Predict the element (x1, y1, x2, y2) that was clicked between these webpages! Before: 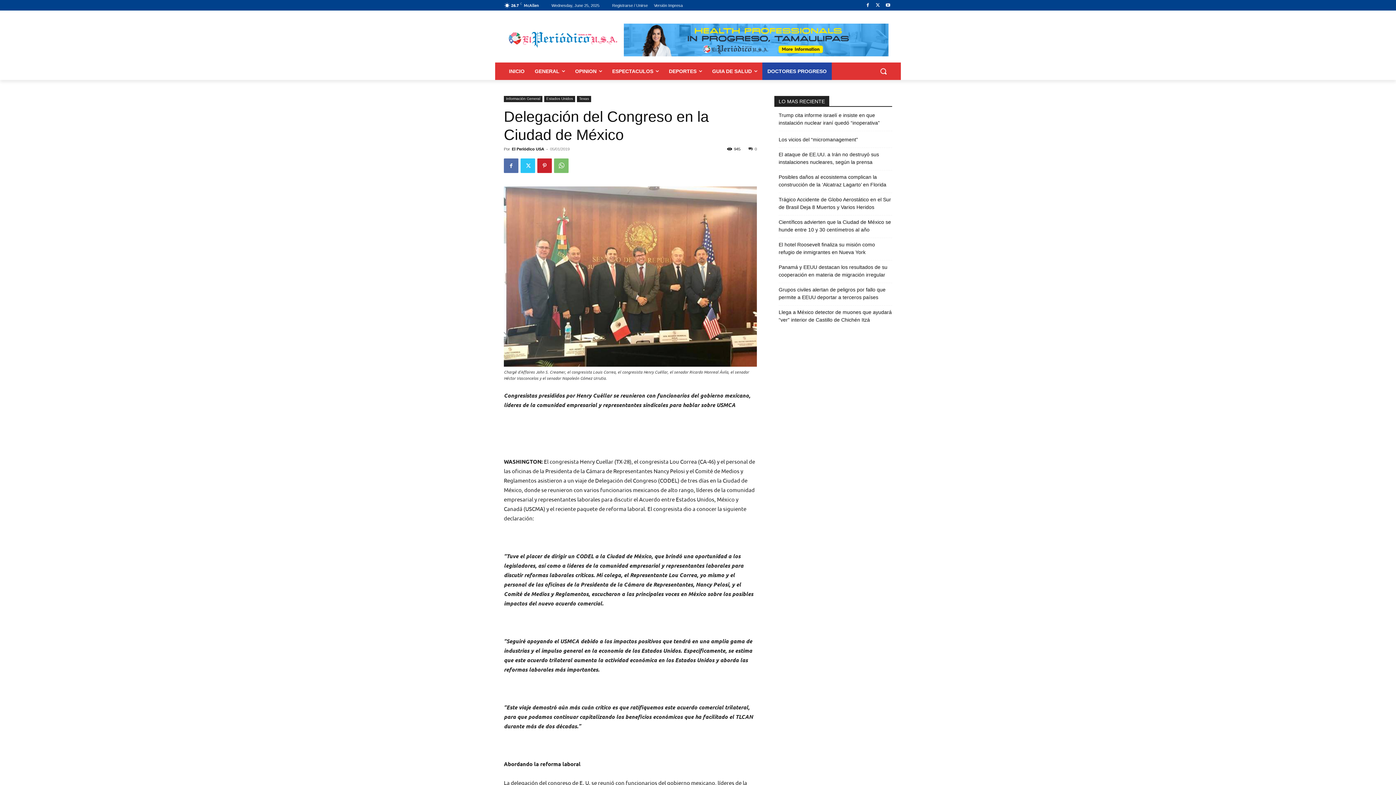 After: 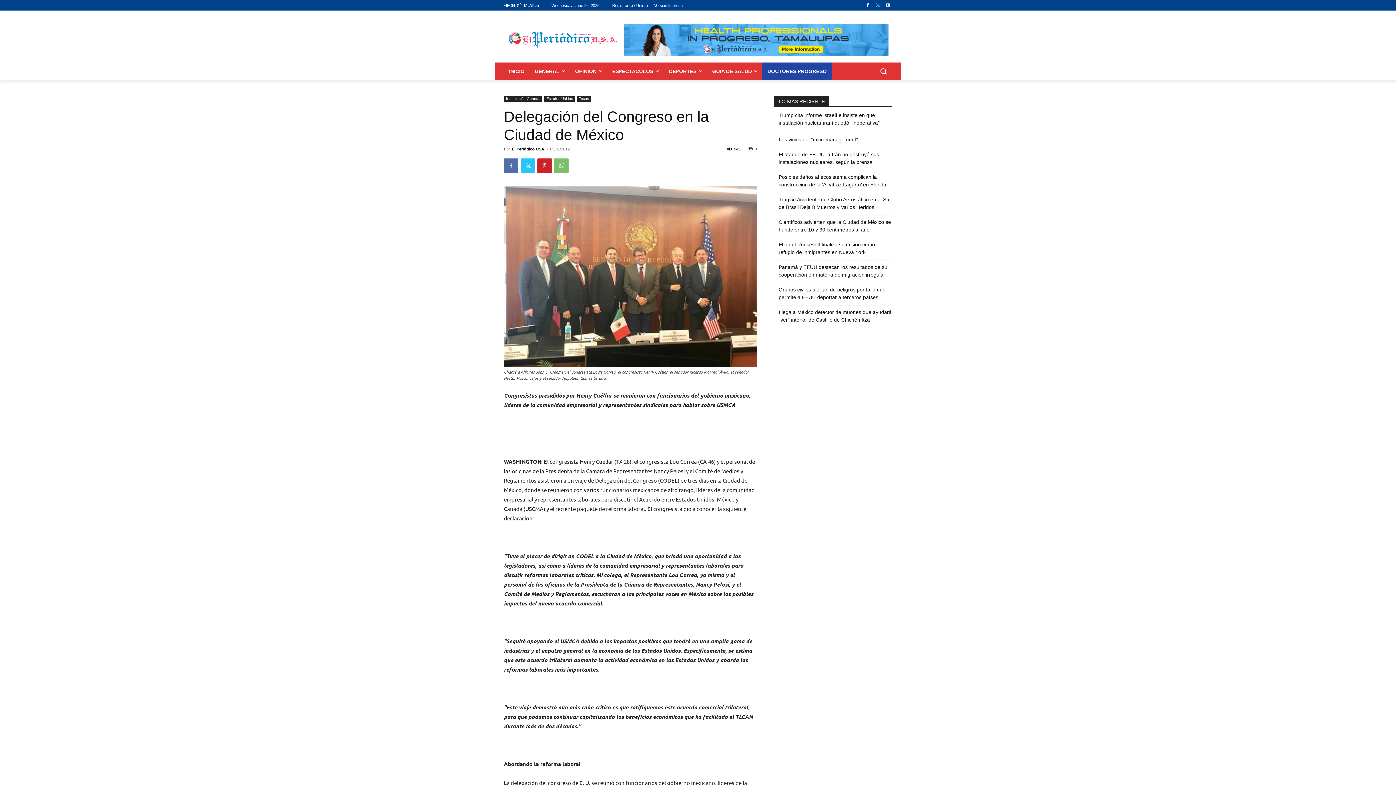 Action: bbox: (873, 0, 882, 9)